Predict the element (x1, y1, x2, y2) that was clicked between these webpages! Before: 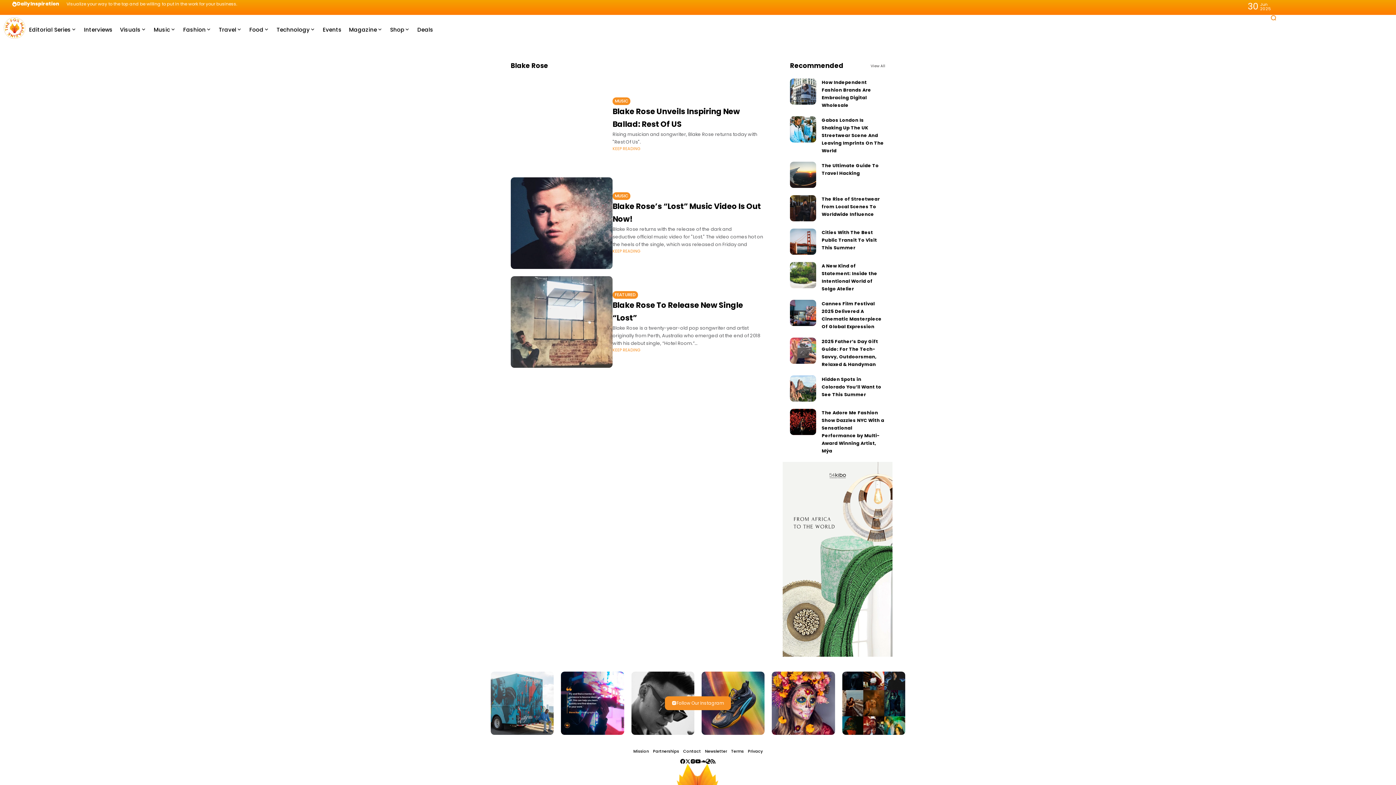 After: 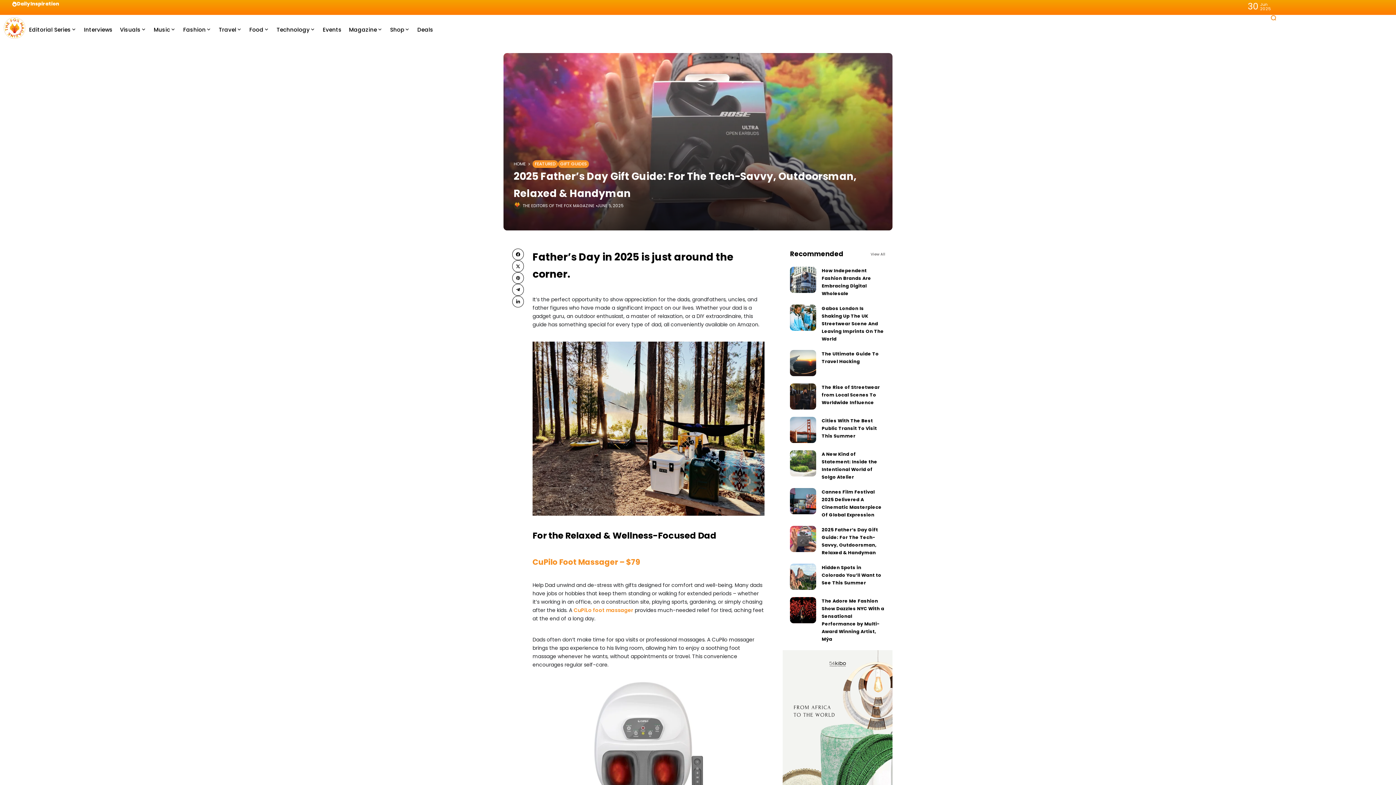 Action: bbox: (790, 337, 816, 364)